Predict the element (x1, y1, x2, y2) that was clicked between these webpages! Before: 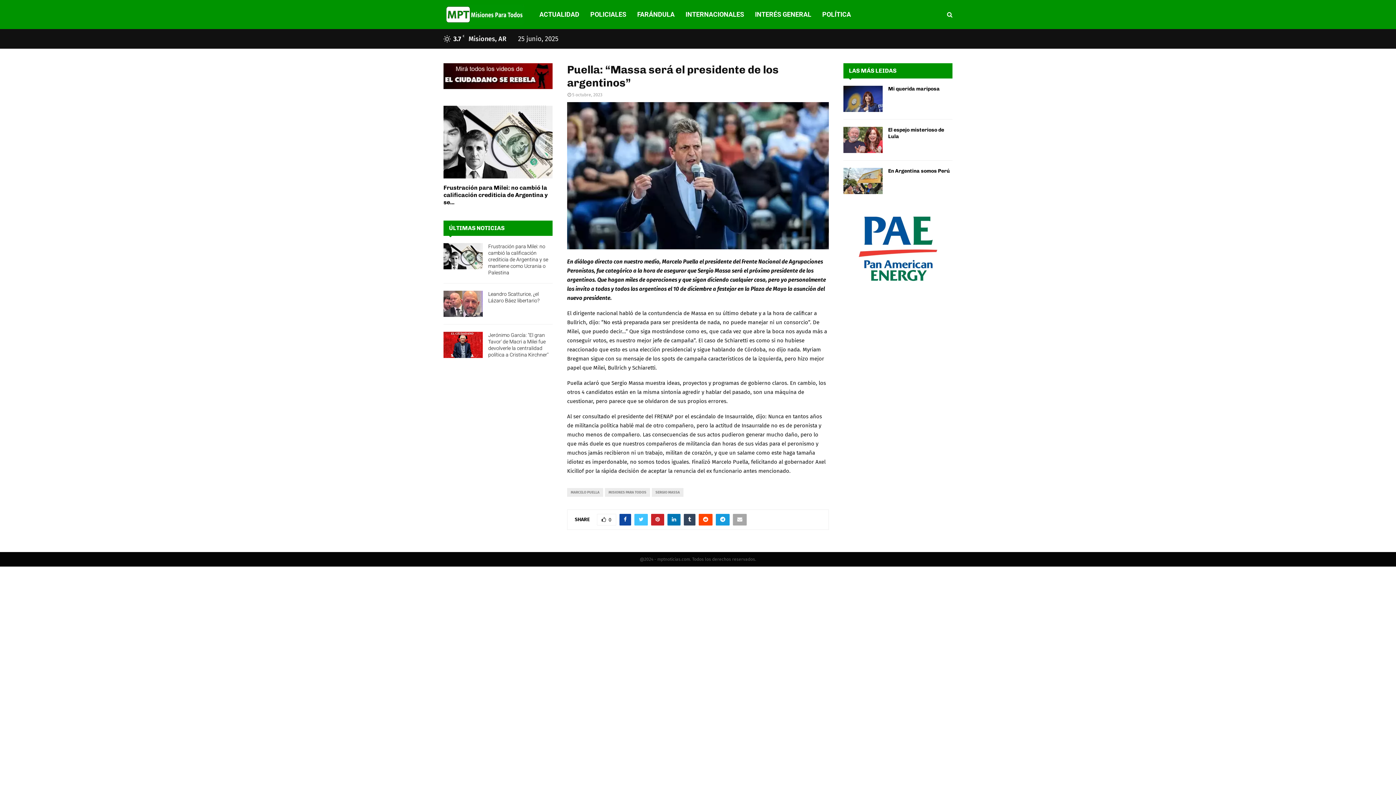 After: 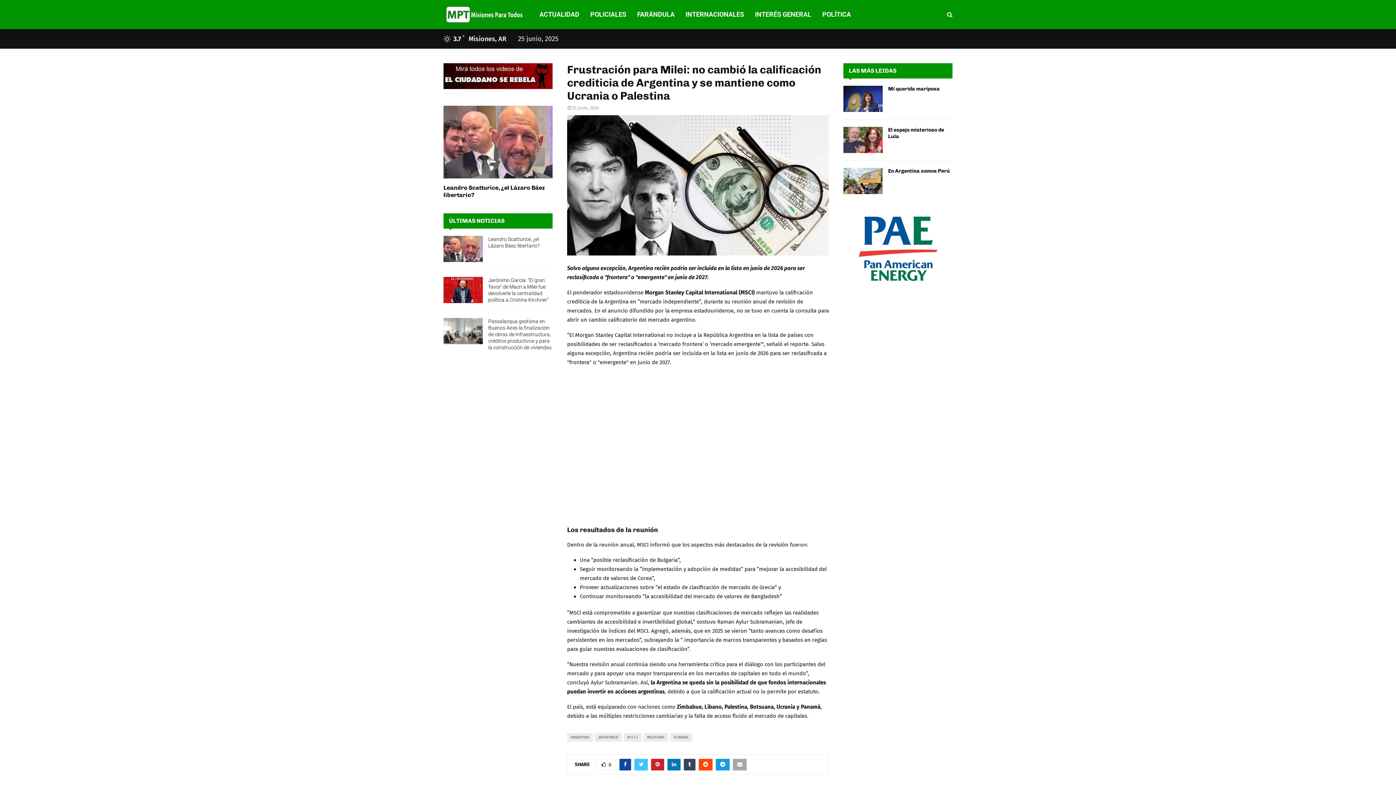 Action: bbox: (443, 243, 482, 269)